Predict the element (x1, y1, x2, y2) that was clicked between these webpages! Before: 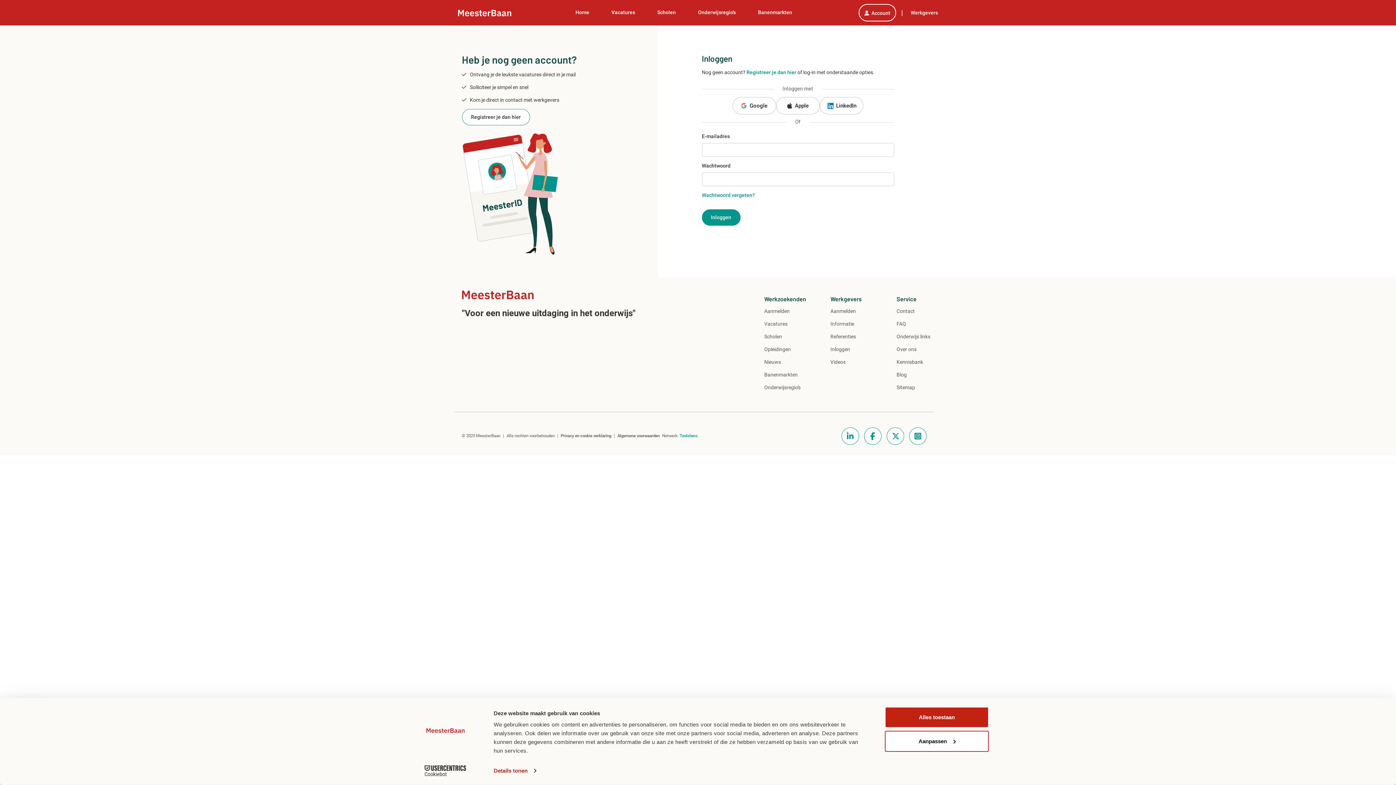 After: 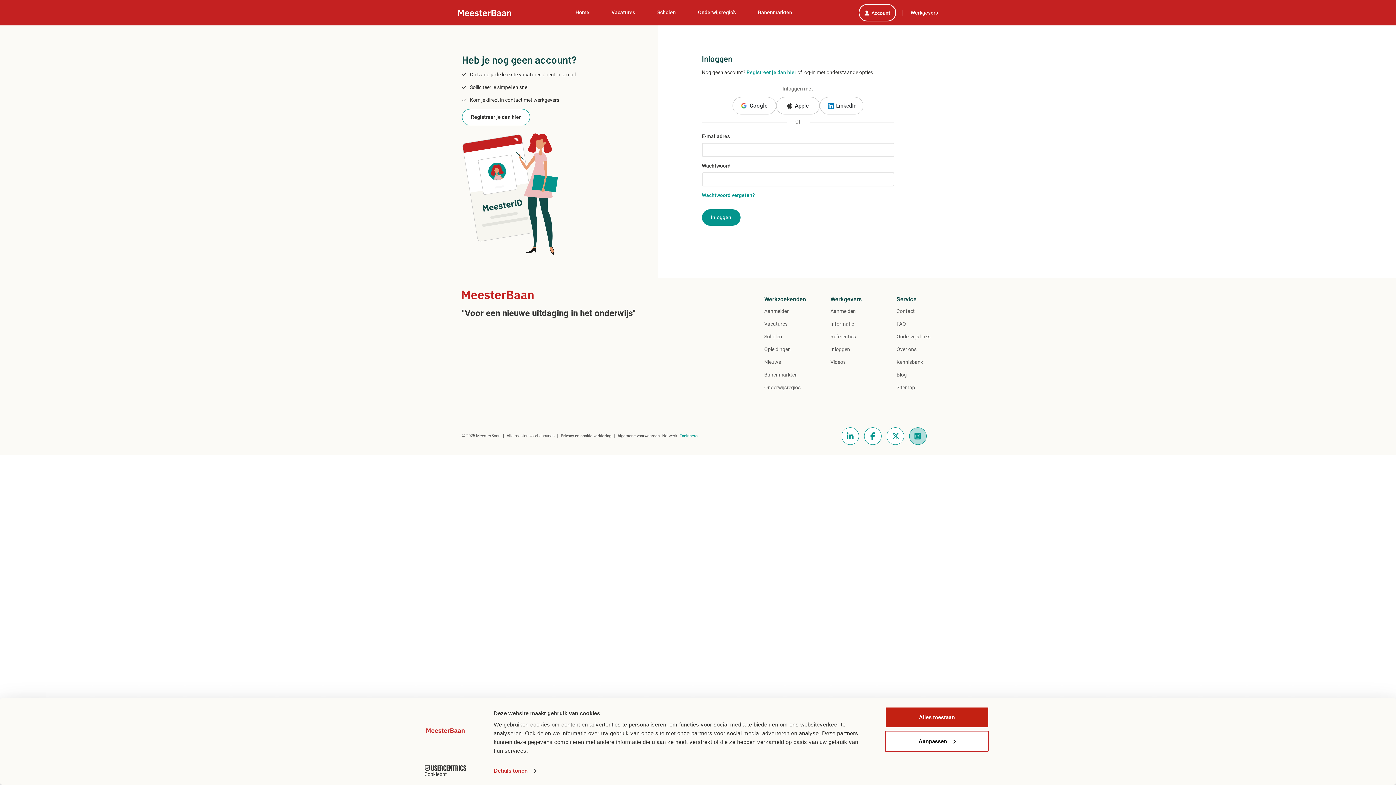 Action: bbox: (909, 427, 926, 444)